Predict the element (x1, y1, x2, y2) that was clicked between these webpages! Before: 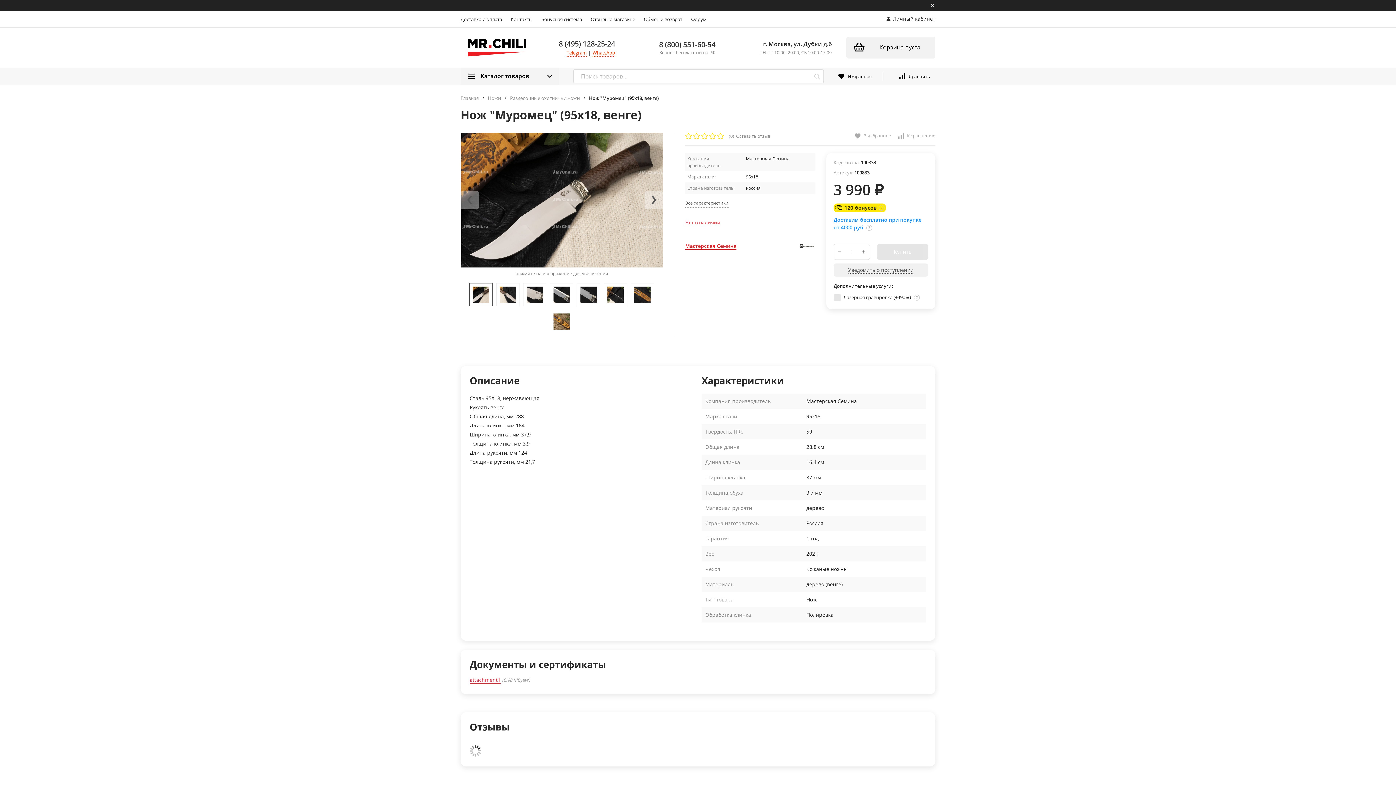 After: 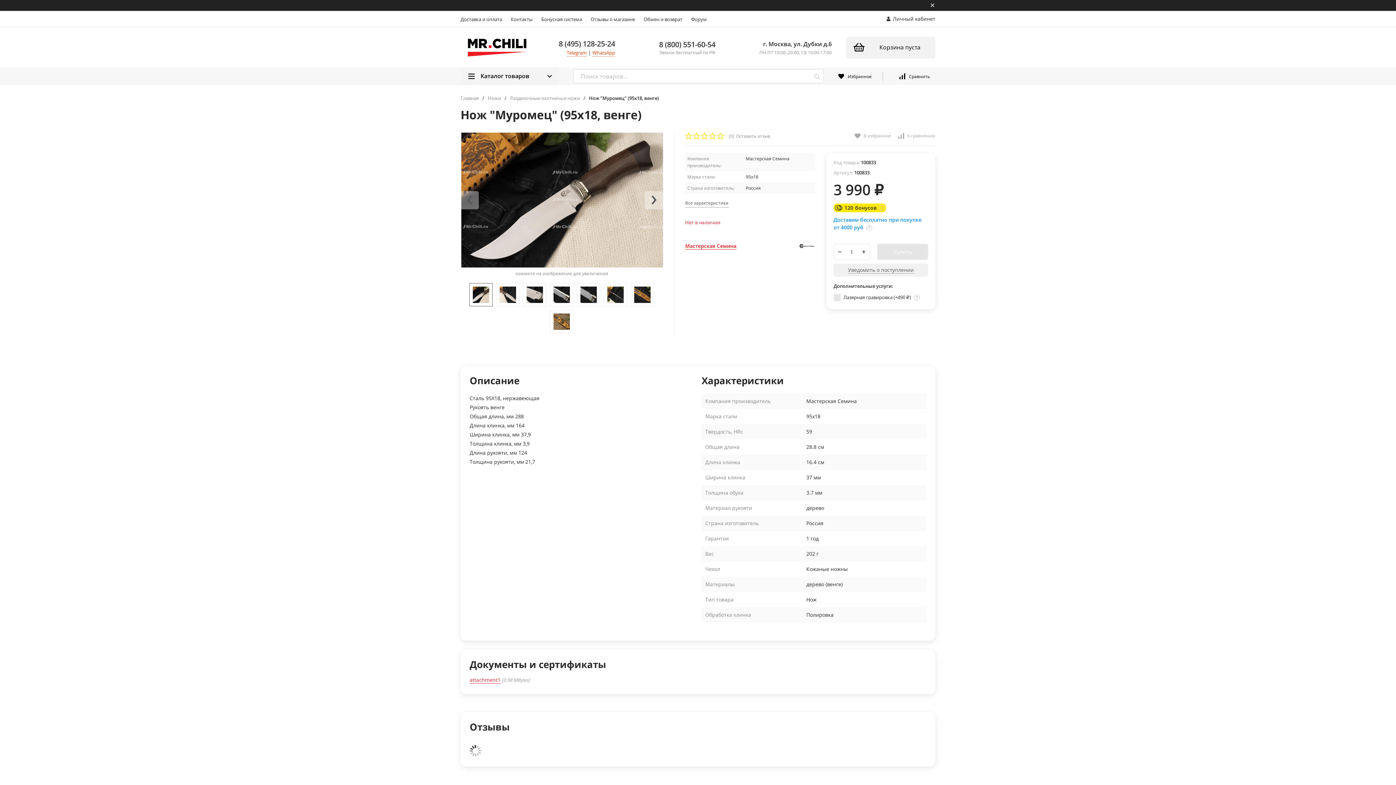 Action: bbox: (659, 39, 715, 49) label: 8 (800) 551-60-54